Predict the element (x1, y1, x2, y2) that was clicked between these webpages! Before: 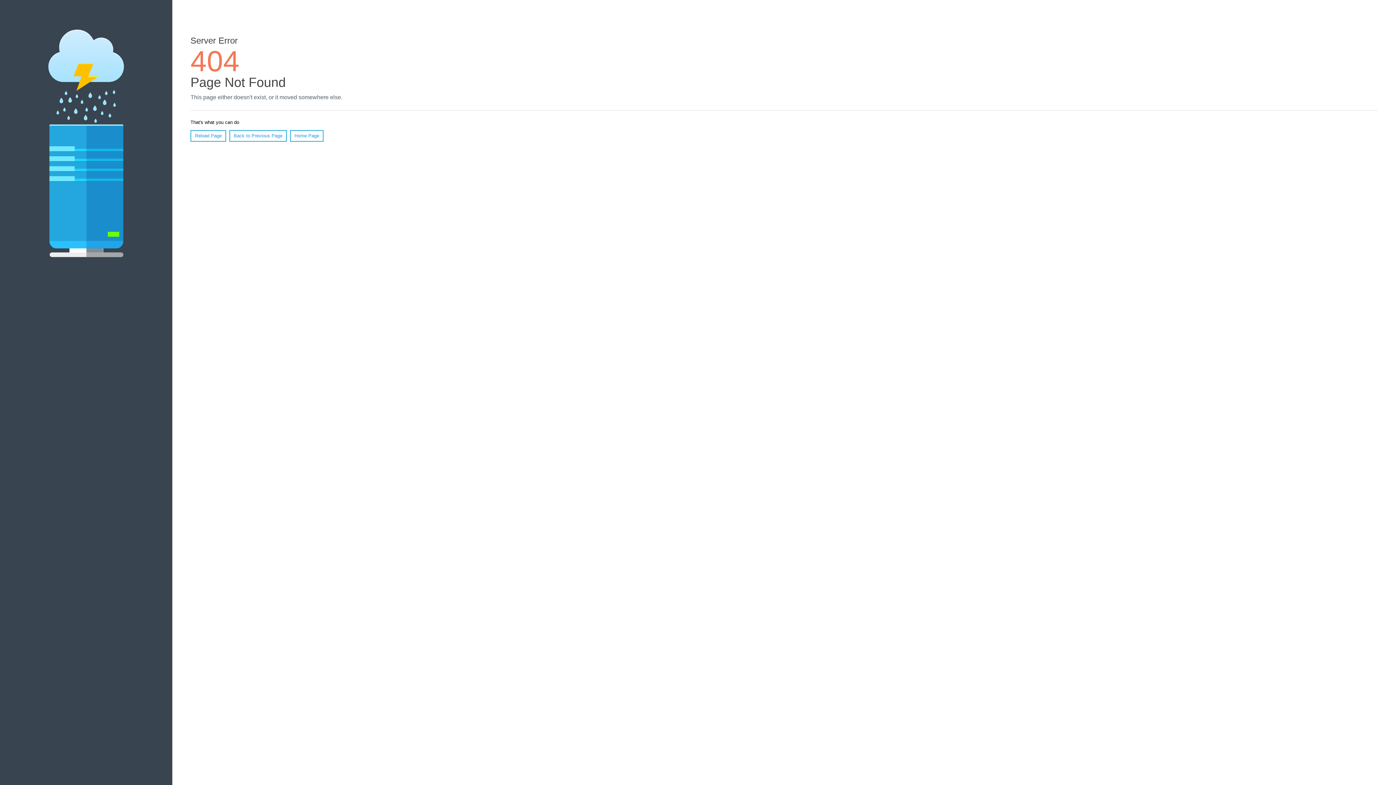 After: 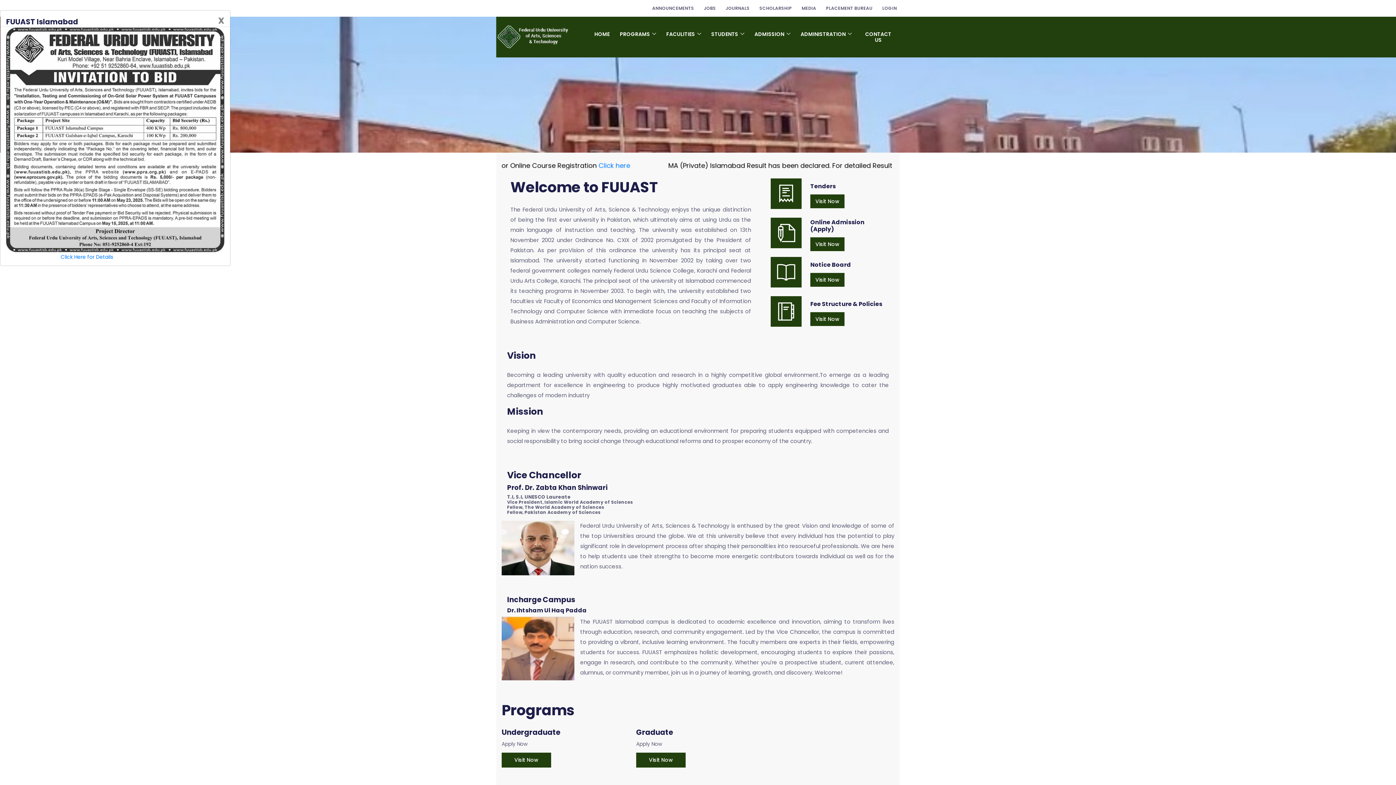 Action: label: Home Page bbox: (290, 130, 323, 141)